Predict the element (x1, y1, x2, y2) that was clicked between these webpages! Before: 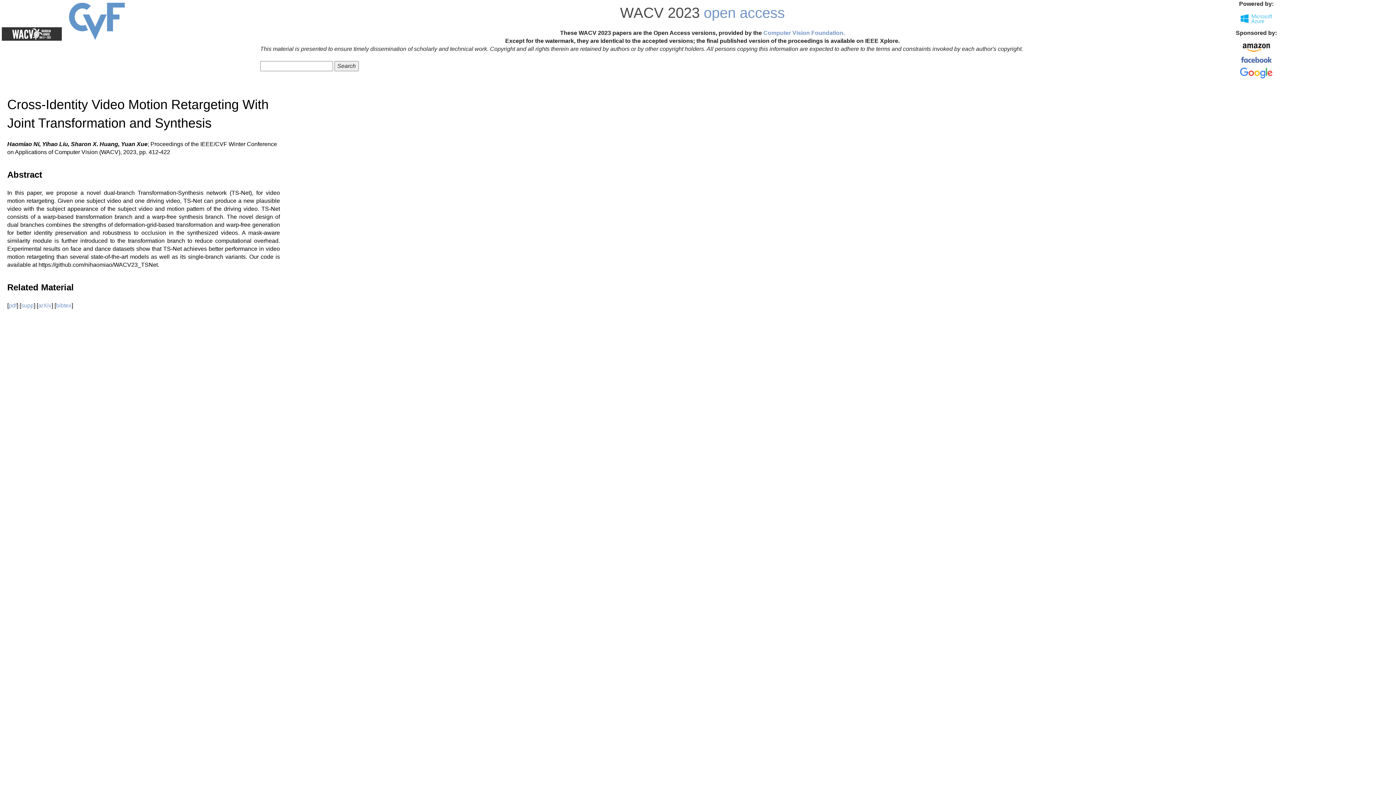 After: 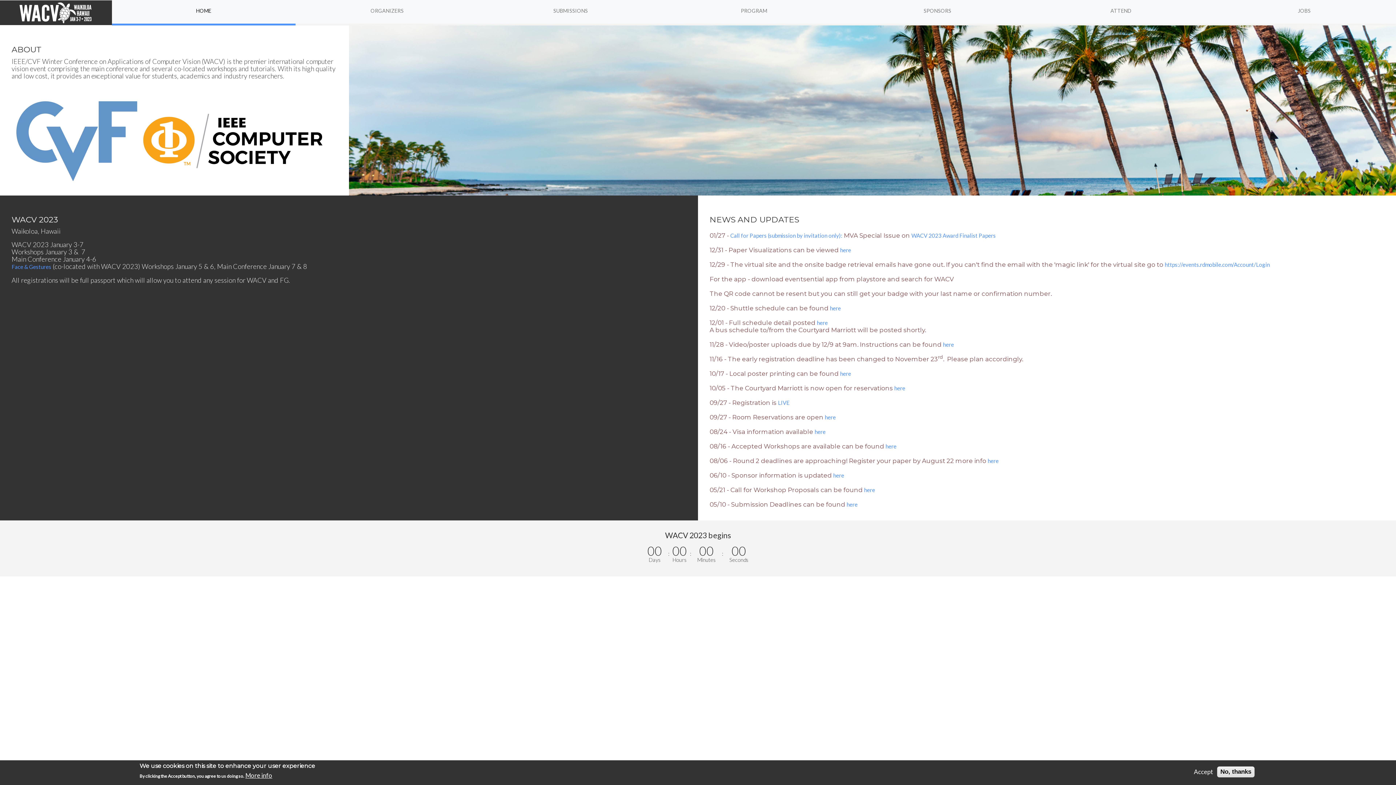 Action: bbox: (0, 35, 63, 41)